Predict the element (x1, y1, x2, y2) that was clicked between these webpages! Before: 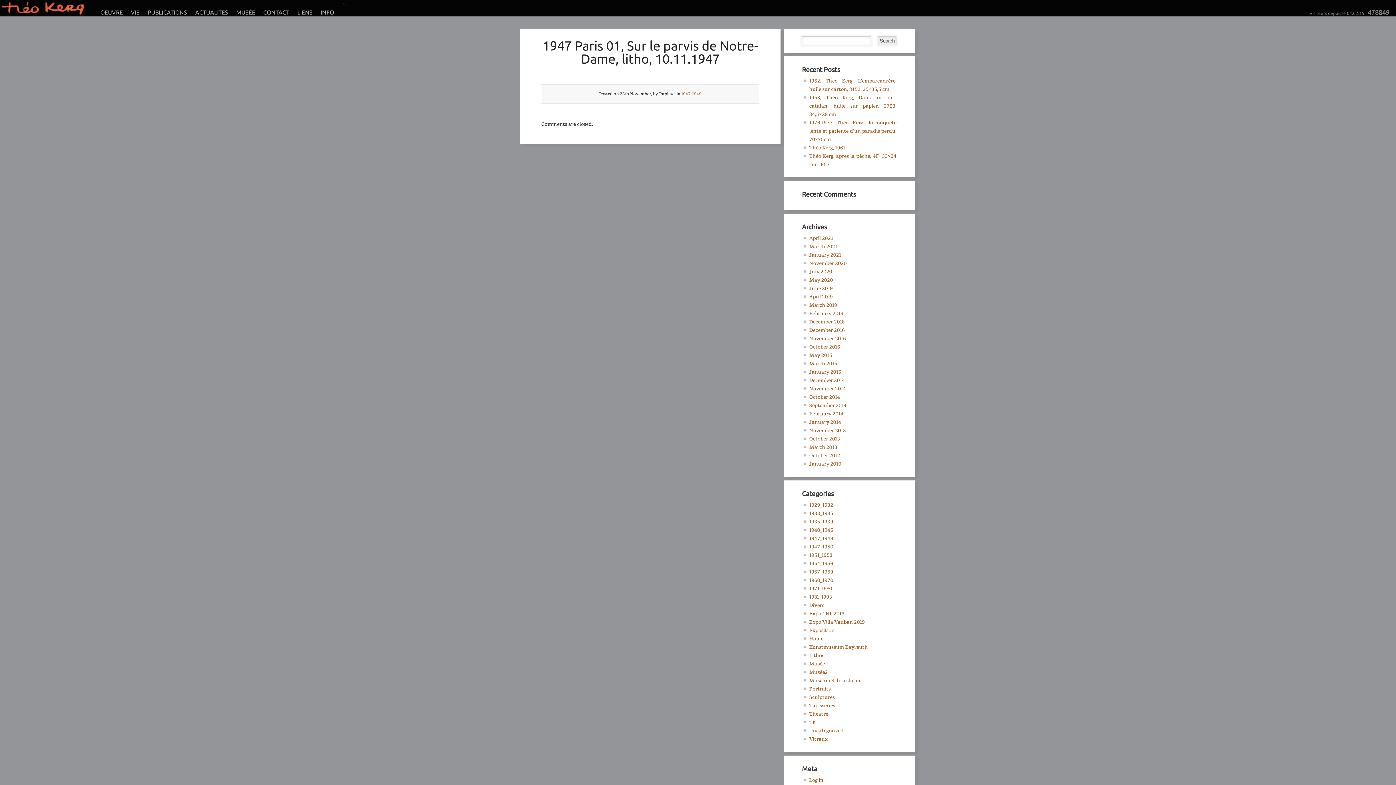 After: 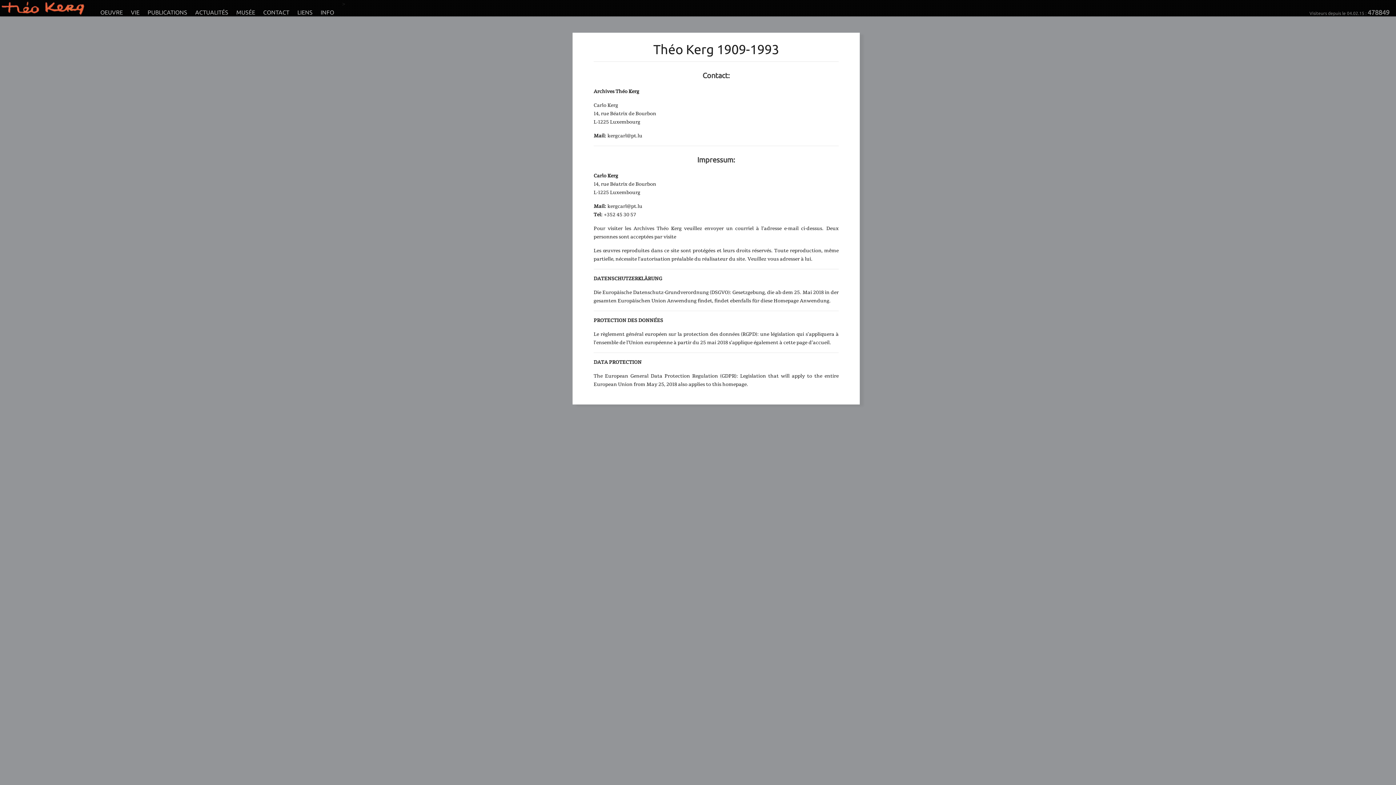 Action: bbox: (263, 9, 289, 15) label: CONTACT